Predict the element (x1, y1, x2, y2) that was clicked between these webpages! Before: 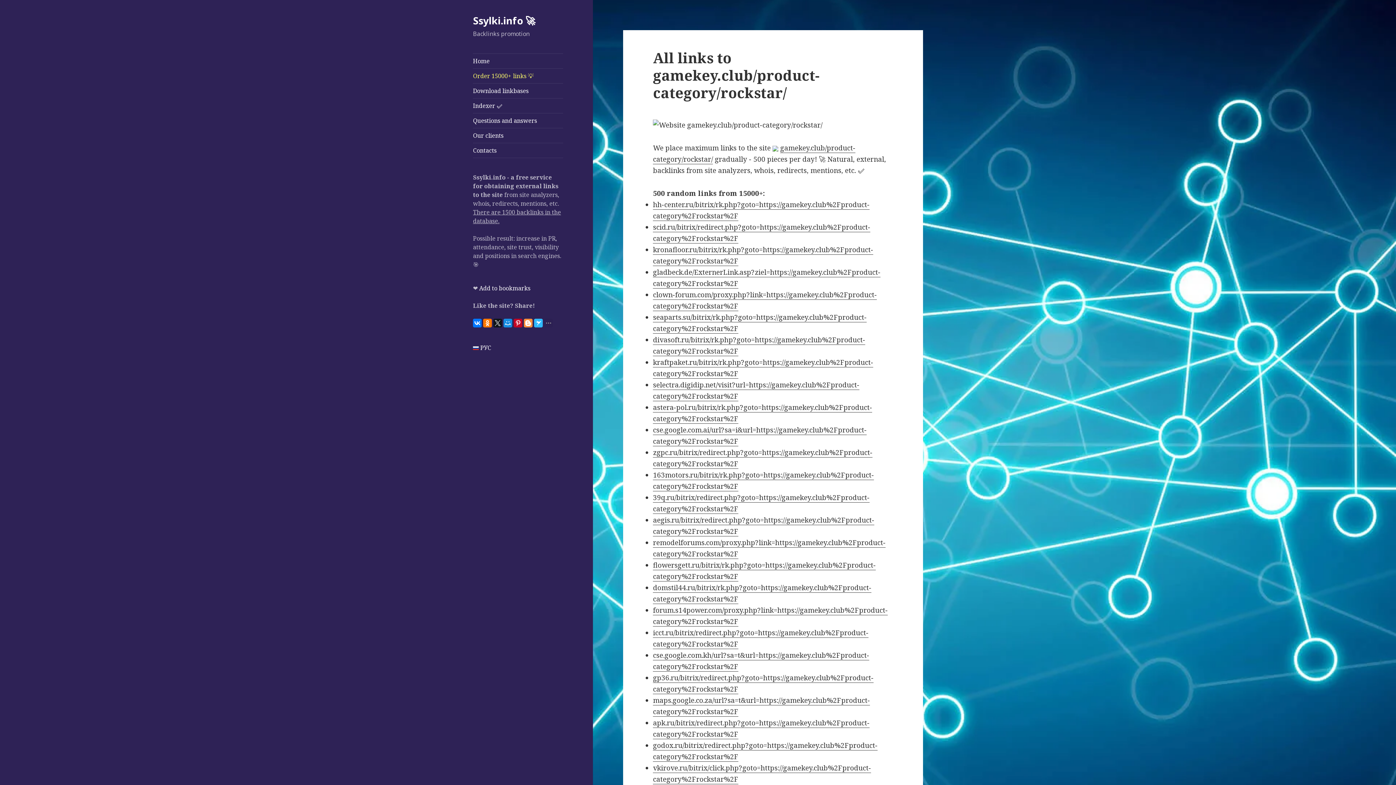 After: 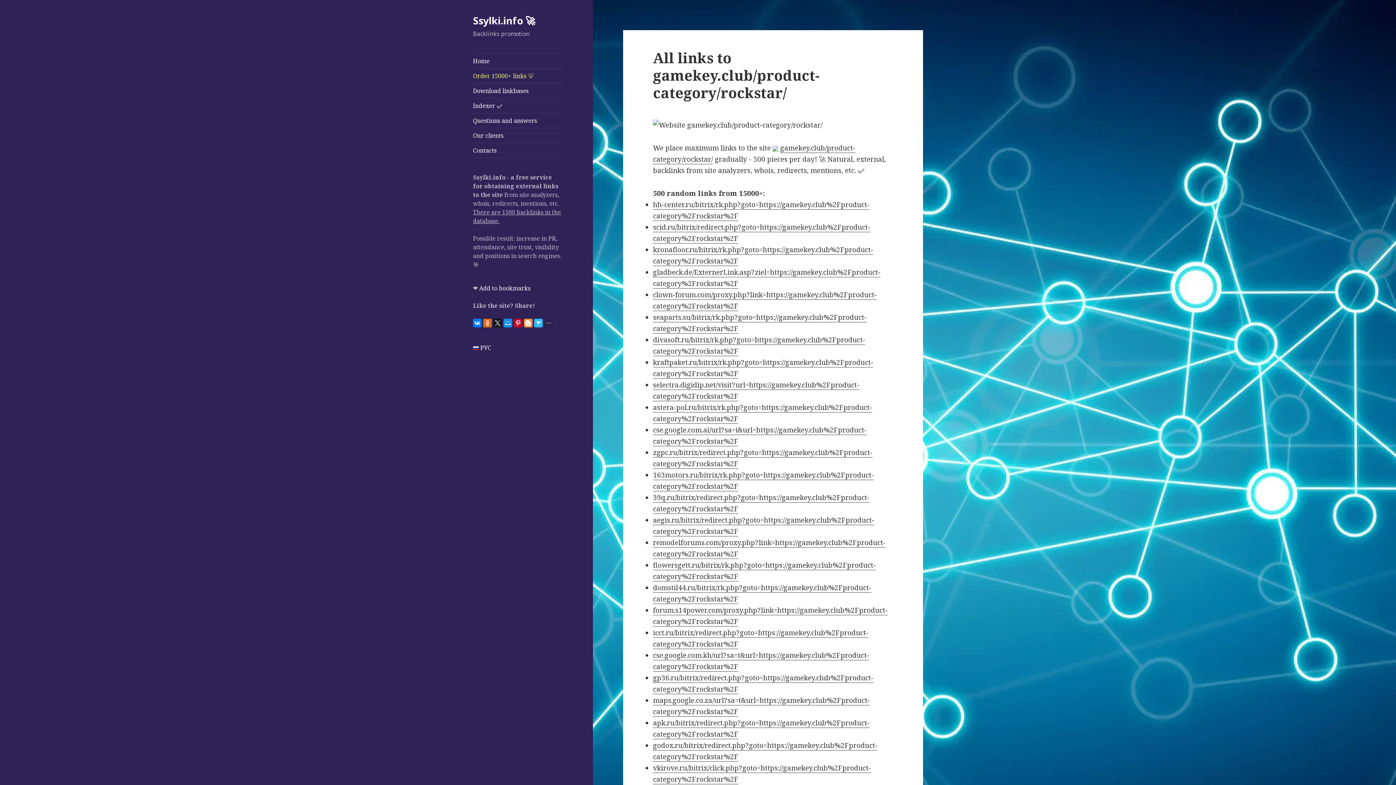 Action: bbox: (483, 318, 492, 327)